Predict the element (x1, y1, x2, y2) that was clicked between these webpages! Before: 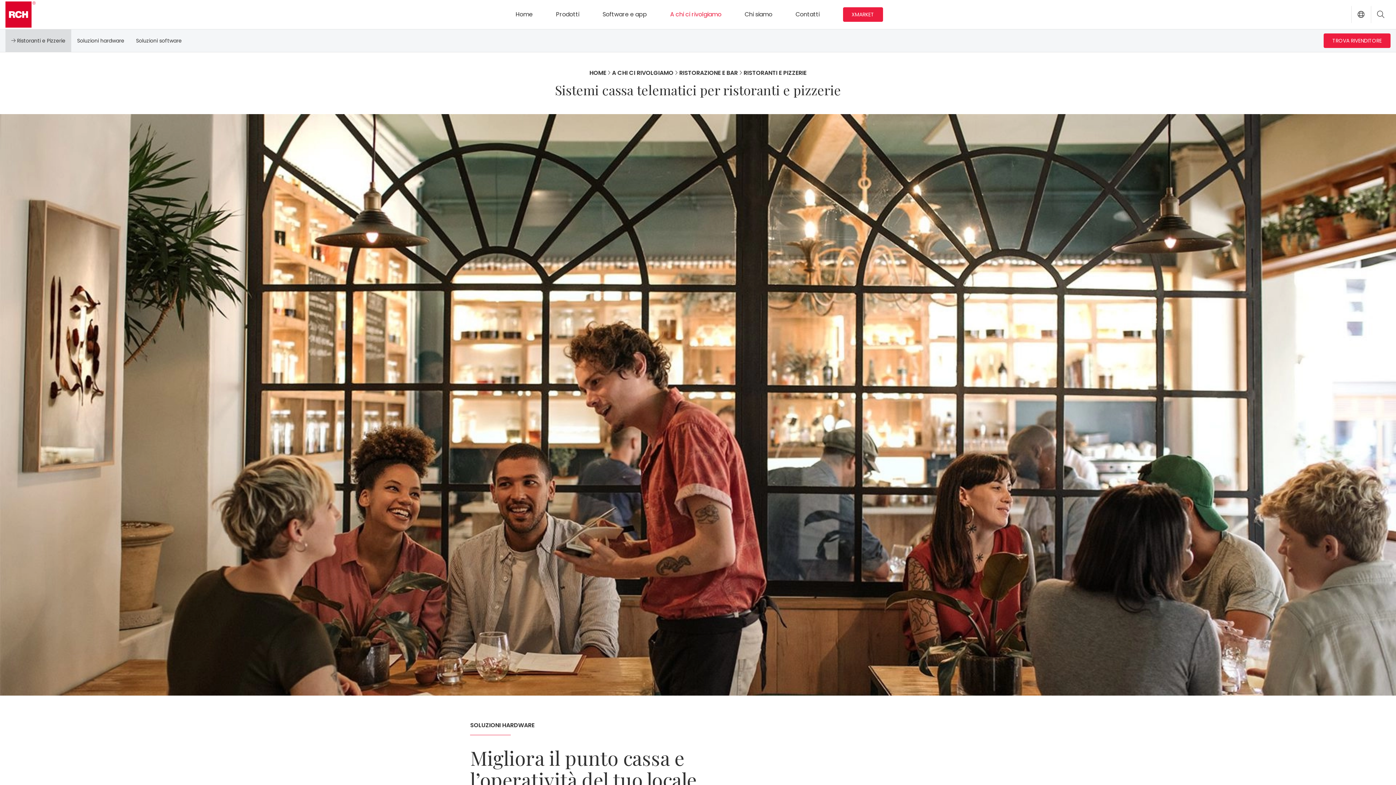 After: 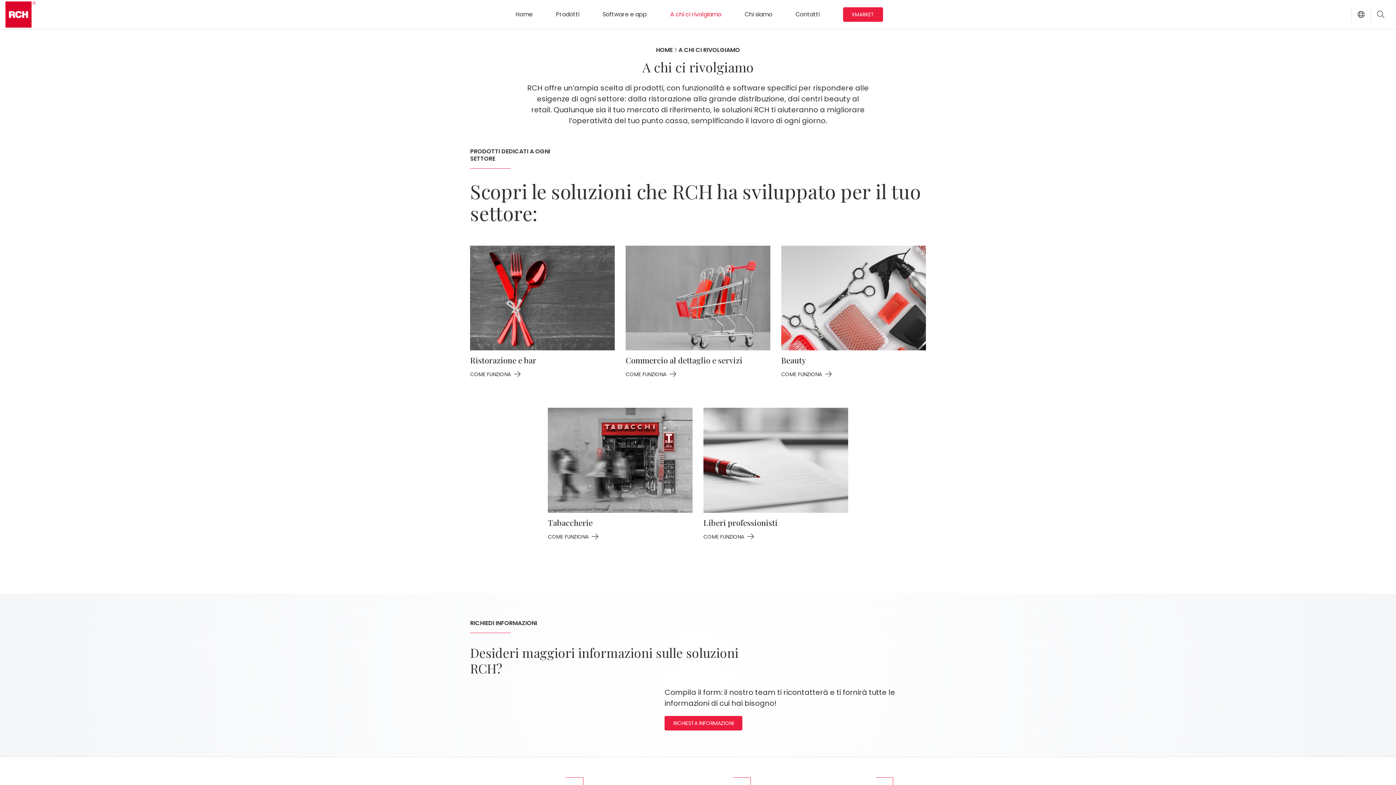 Action: bbox: (612, 68, 673, 77) label: A CHI CI RIVOLGIAMO